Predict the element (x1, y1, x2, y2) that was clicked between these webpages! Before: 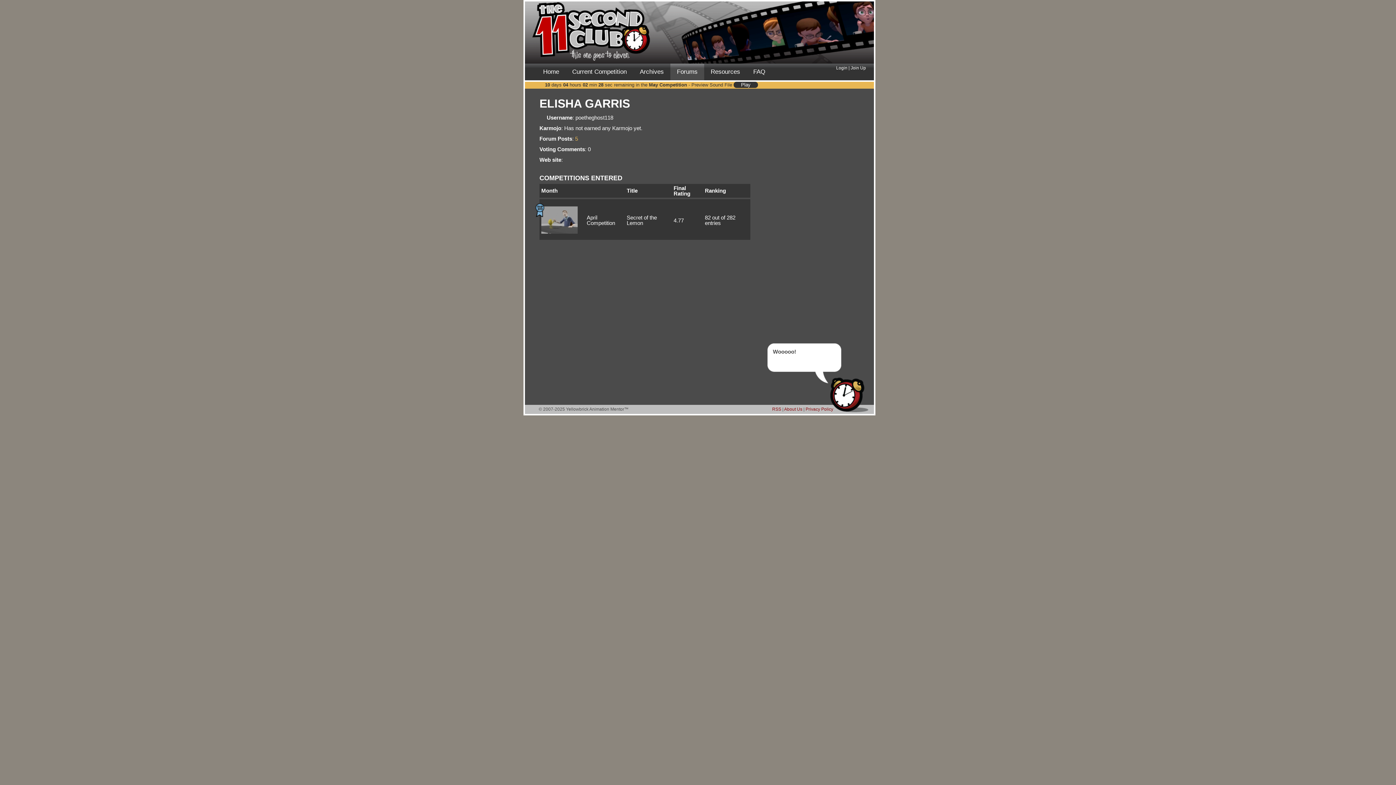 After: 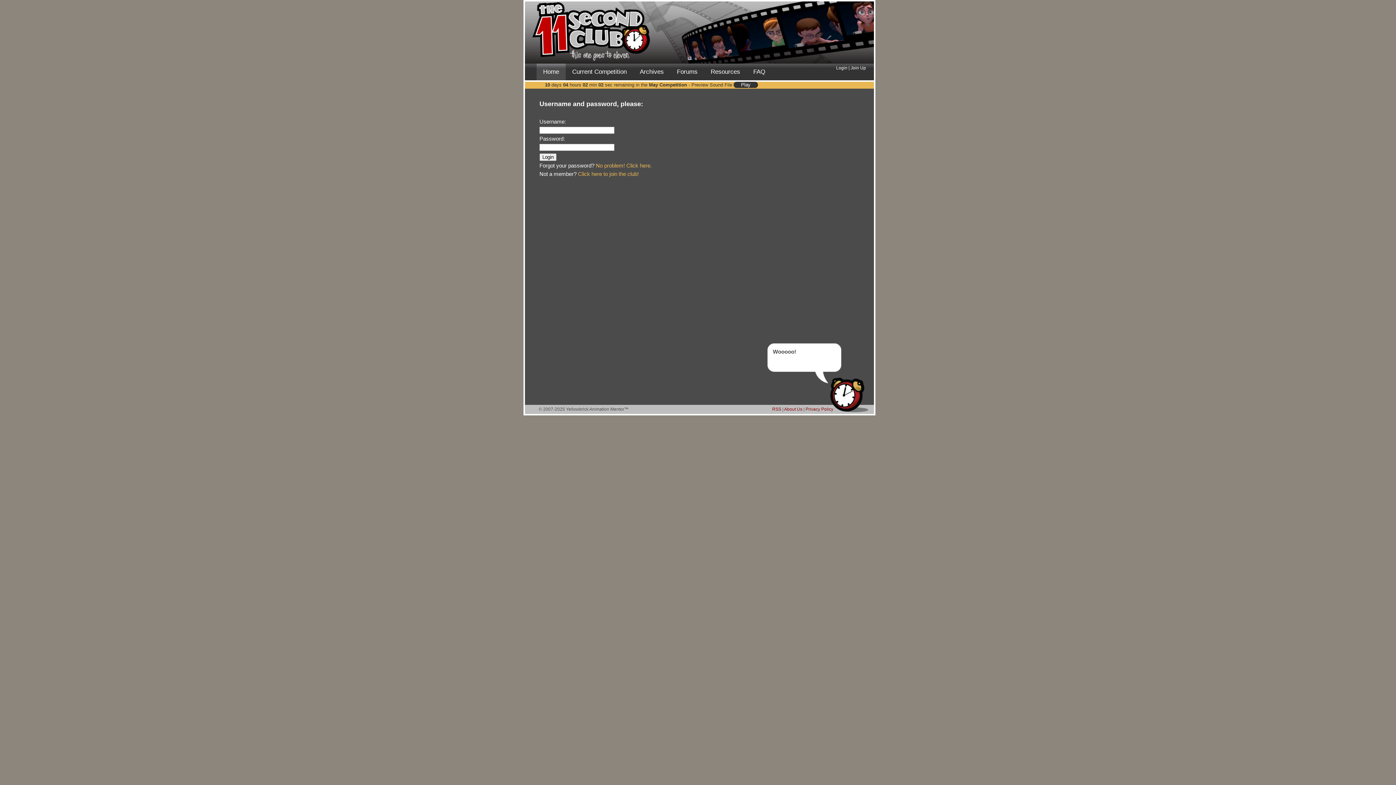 Action: bbox: (836, 65, 847, 70) label: Login